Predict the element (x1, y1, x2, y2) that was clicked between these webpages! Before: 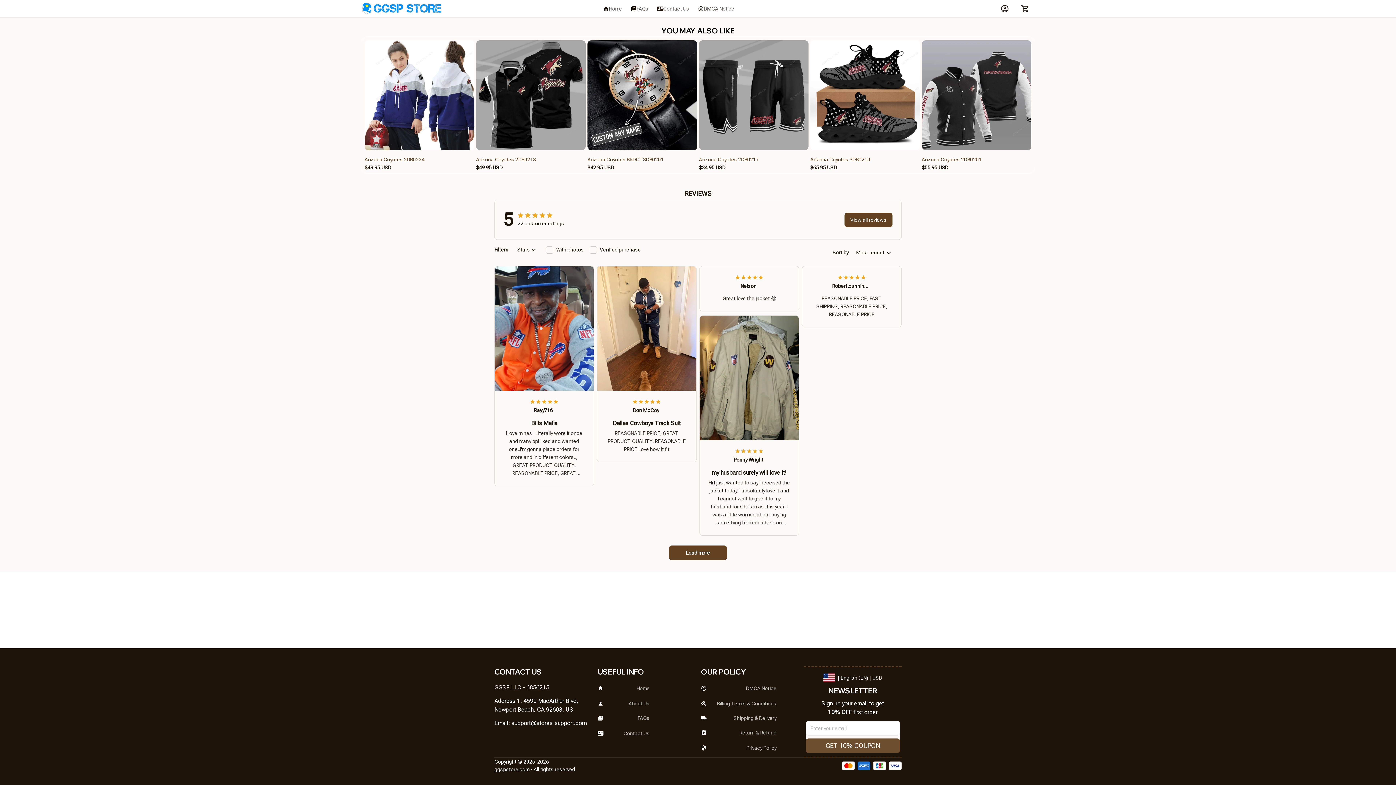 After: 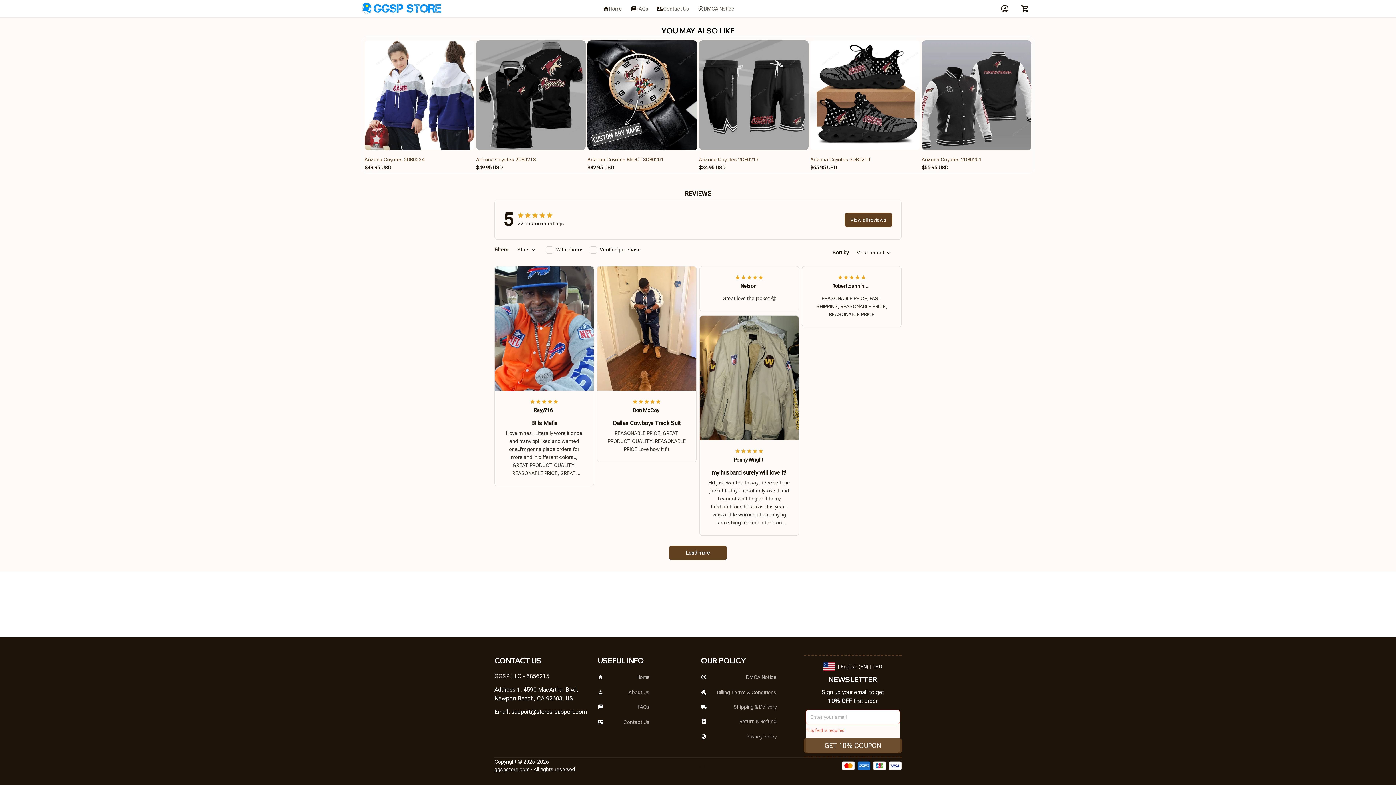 Action: label: GET 10% COUPON bbox: (805, 738, 900, 753)